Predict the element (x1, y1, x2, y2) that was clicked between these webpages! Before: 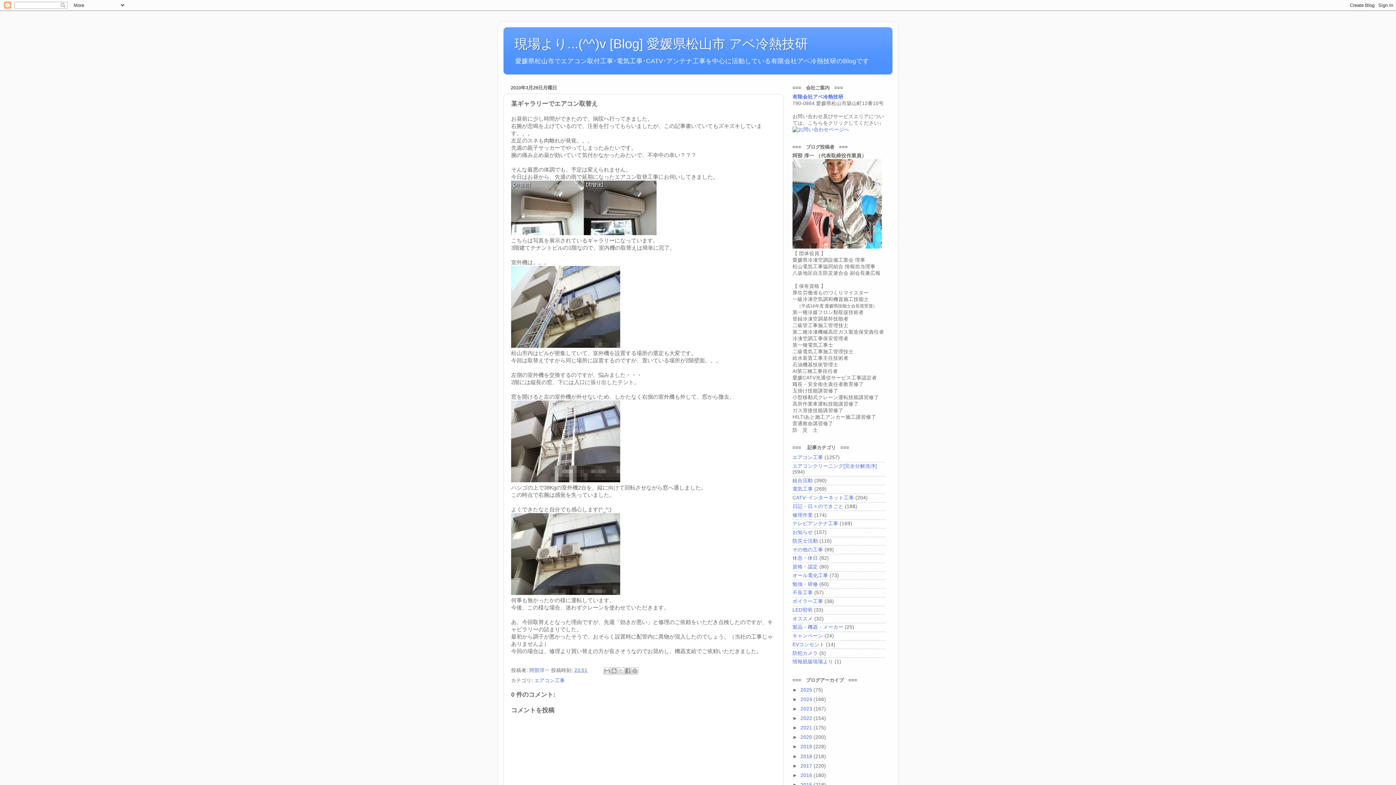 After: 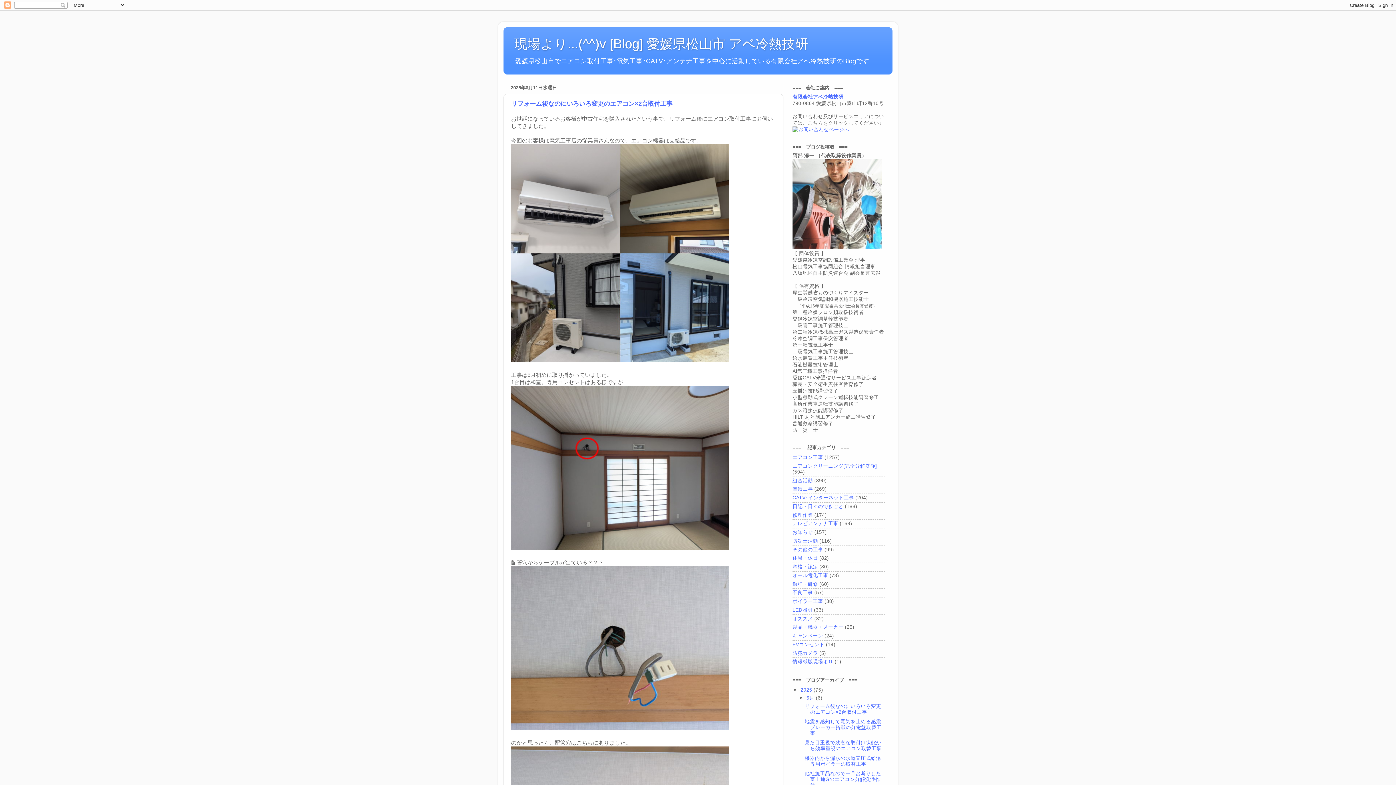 Action: bbox: (514, 36, 808, 51) label: 現場より...(^^)v [Blog] 愛媛県松山市 アベ冷熱技研